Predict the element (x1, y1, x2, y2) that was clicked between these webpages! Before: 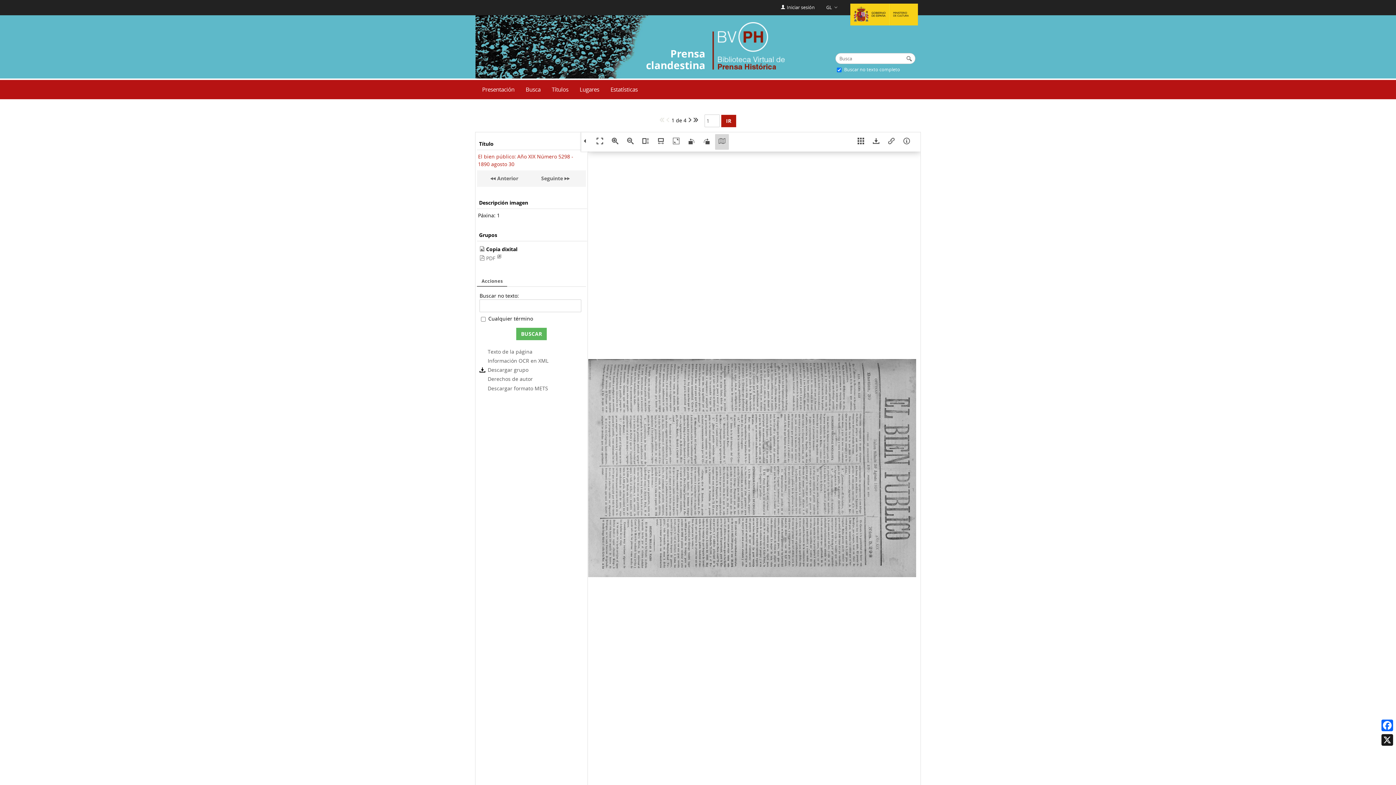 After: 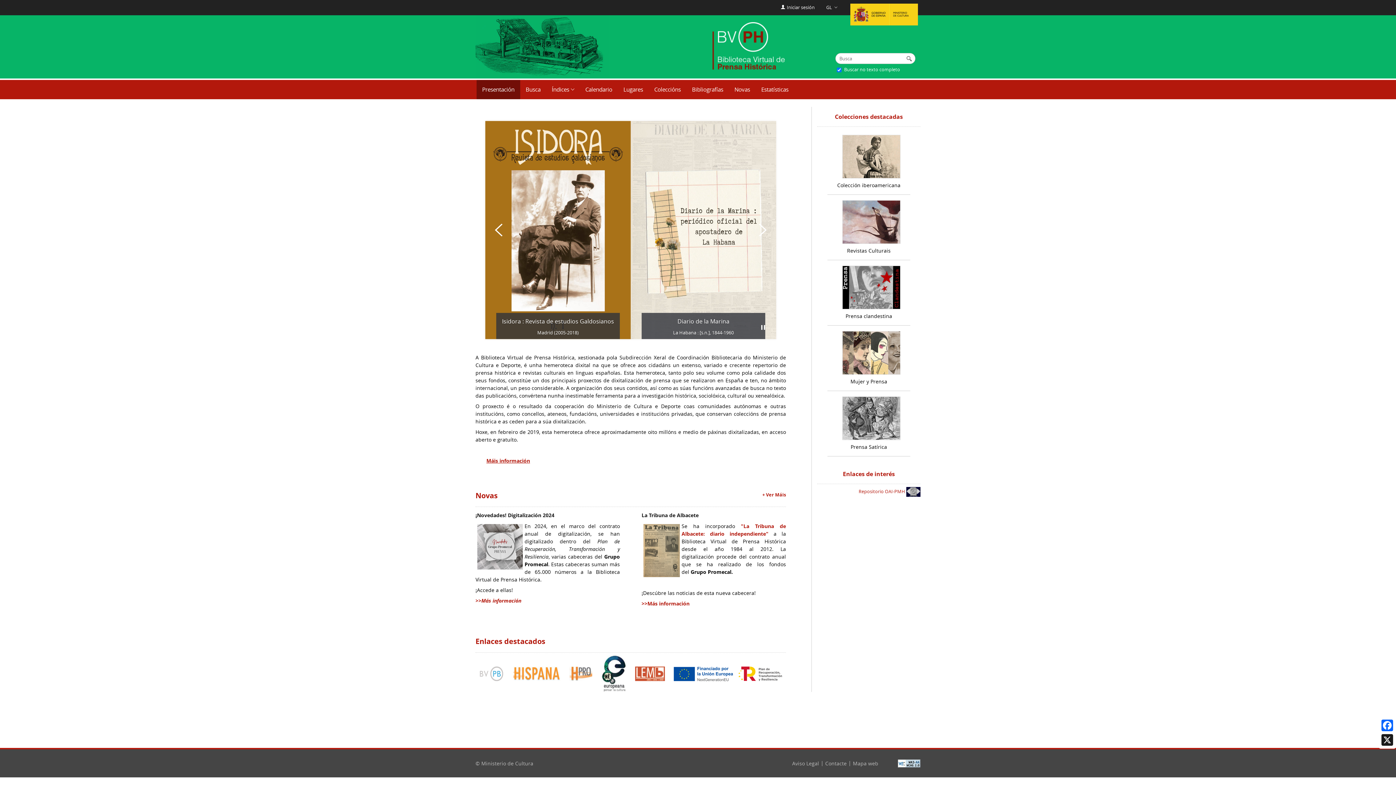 Action: bbox: (712, 22, 787, 71)